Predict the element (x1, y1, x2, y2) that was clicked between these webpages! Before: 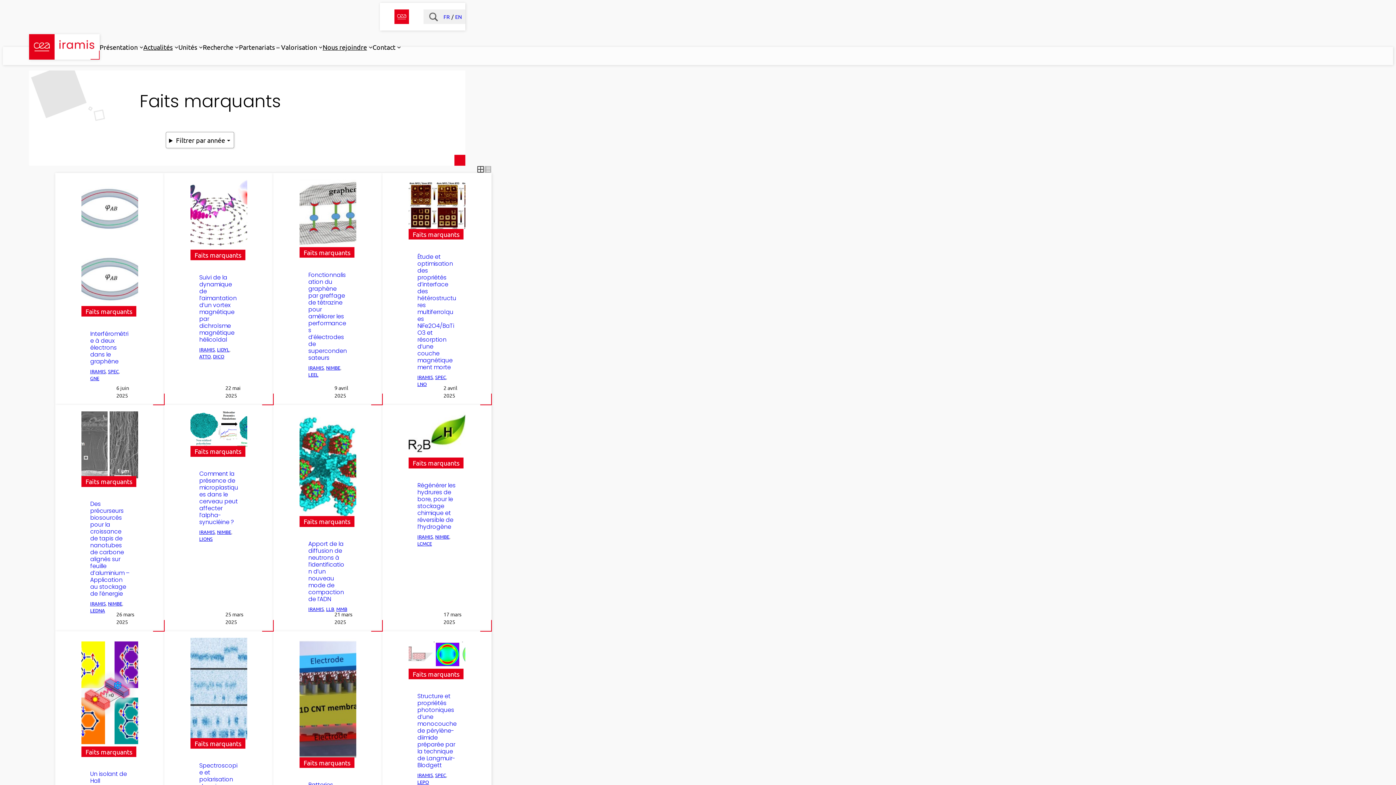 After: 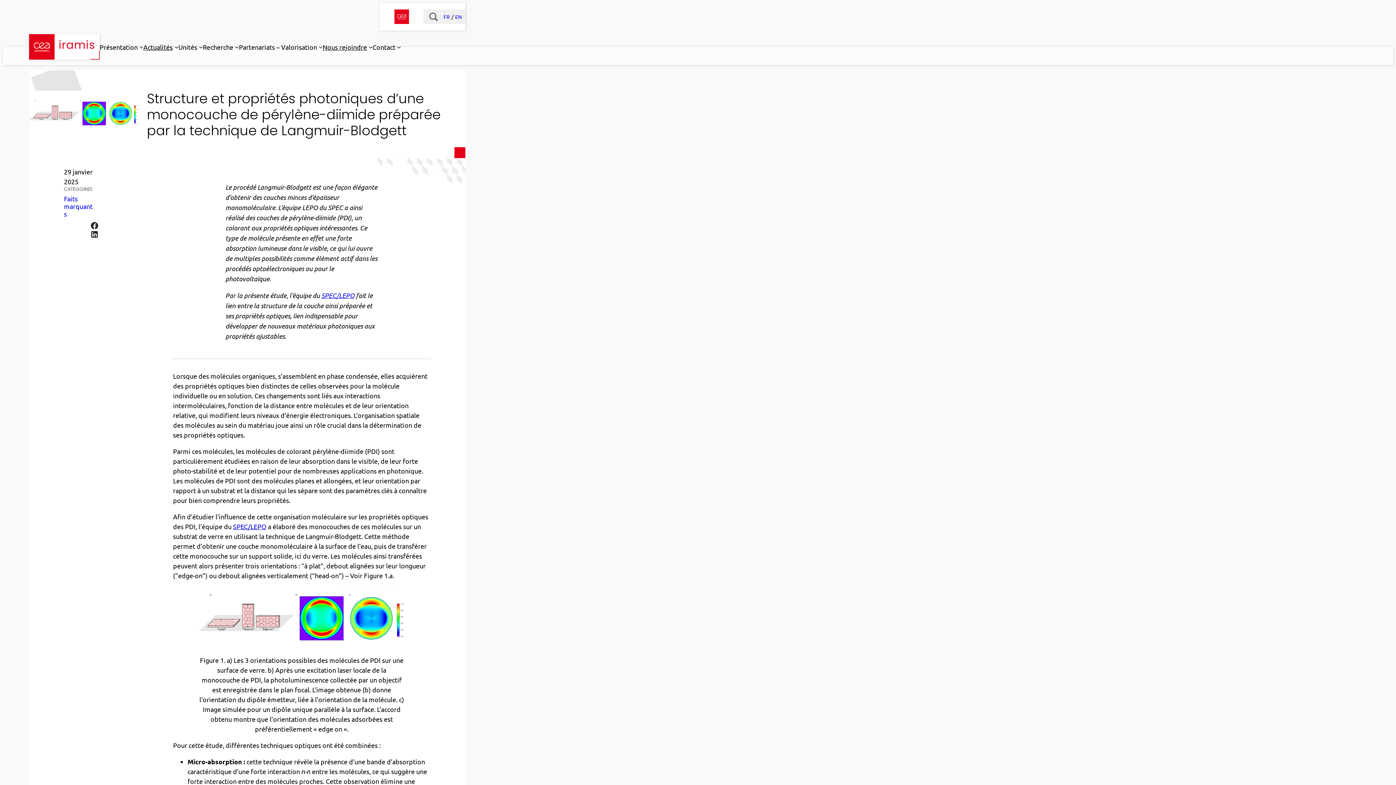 Action: bbox: (408, 638, 465, 673)